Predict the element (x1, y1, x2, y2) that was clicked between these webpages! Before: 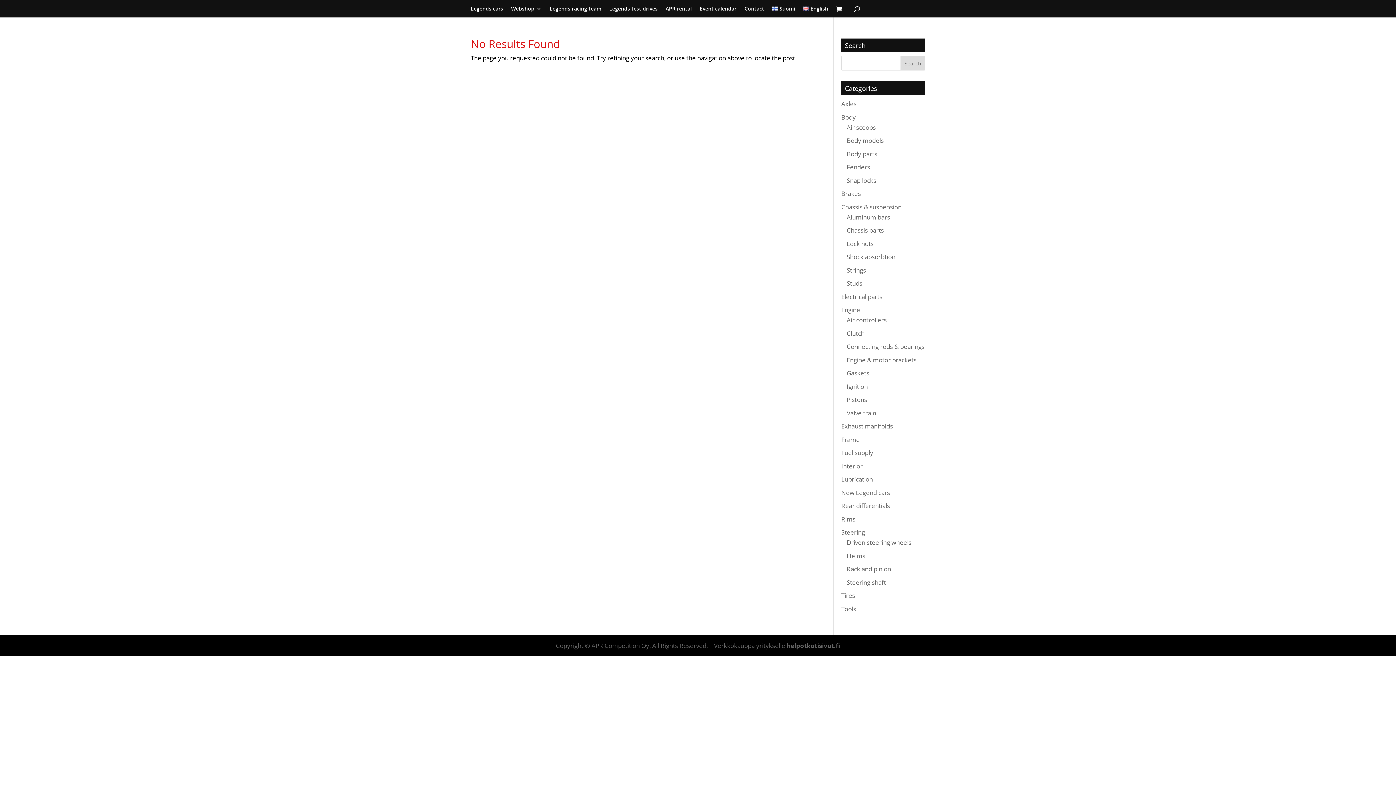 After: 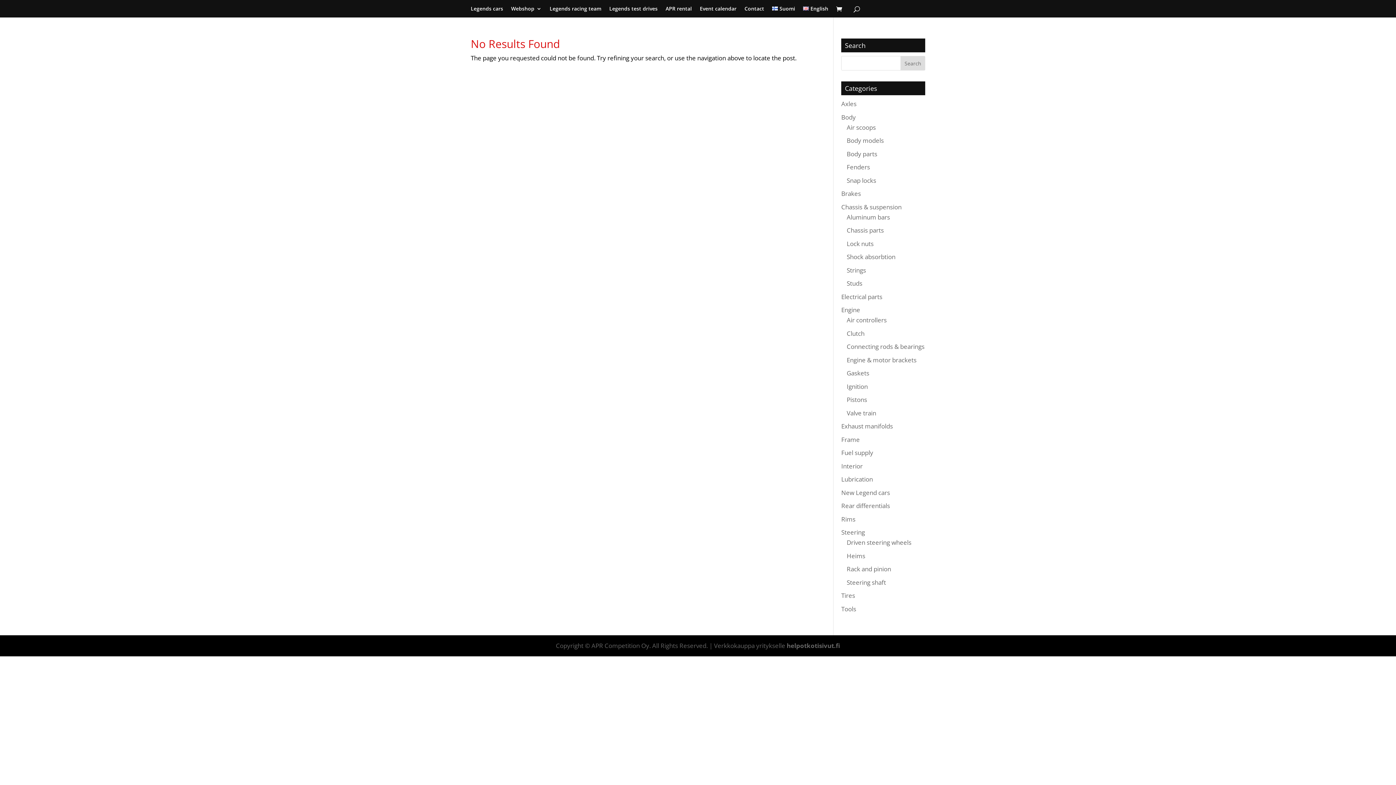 Action: label: Rack and pinion bbox: (846, 565, 891, 573)